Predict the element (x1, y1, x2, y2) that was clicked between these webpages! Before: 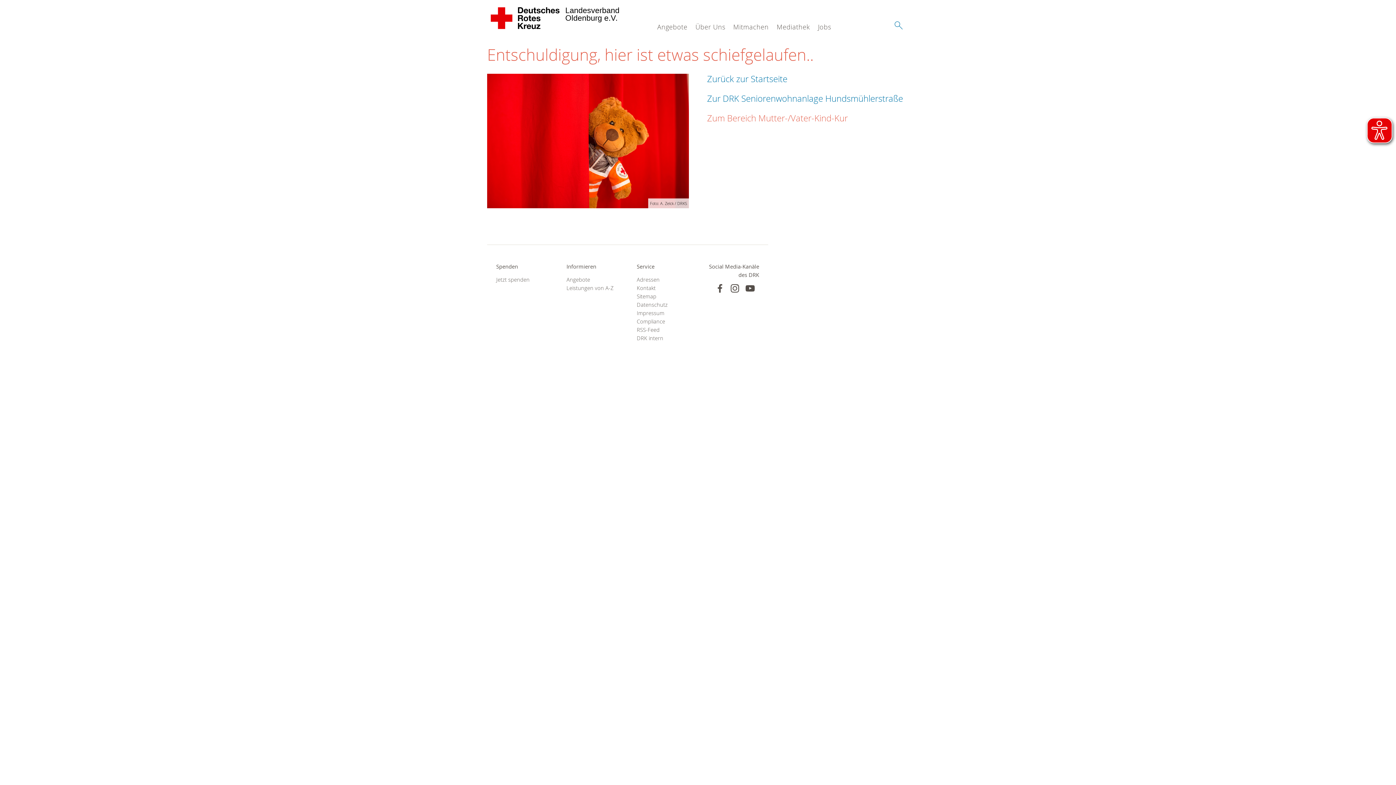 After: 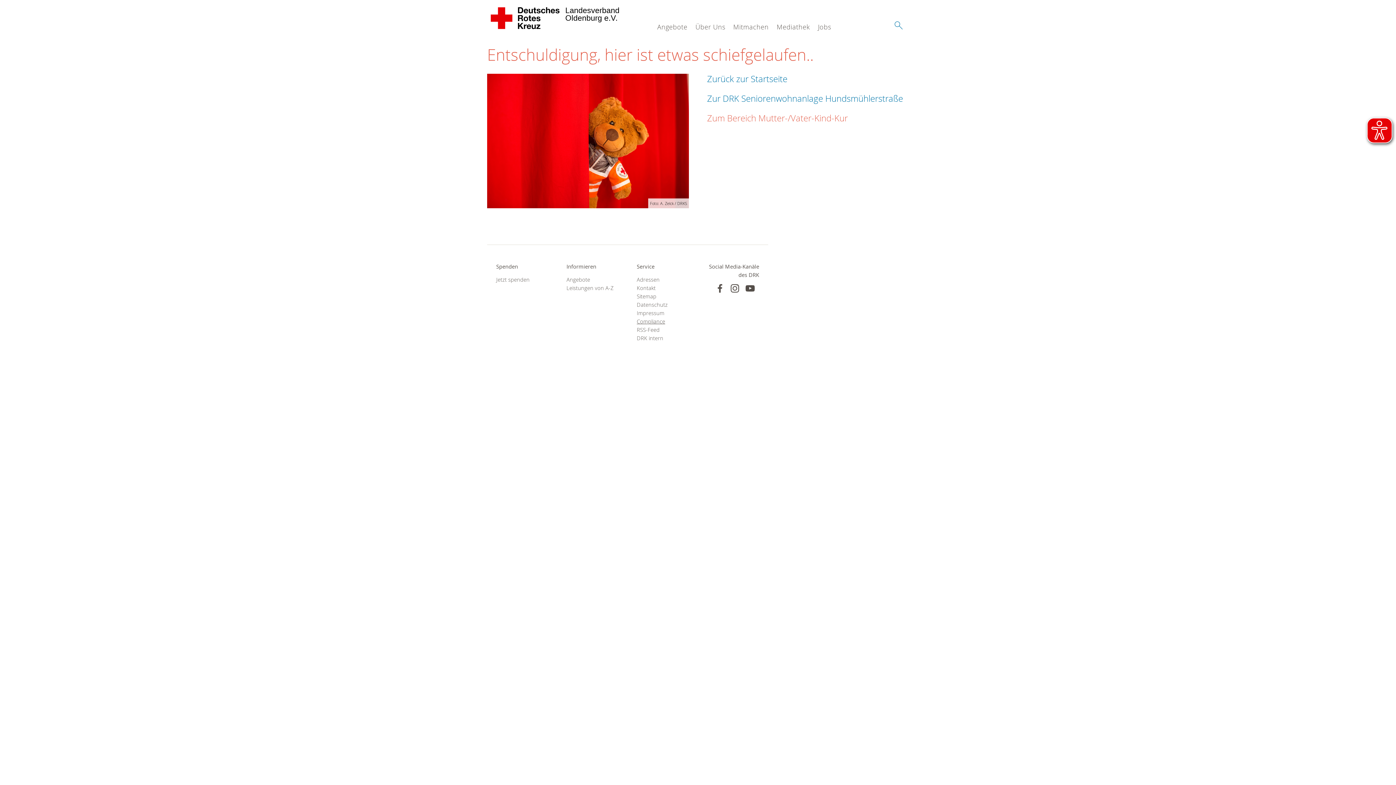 Action: bbox: (636, 317, 689, 325) label: Compliance